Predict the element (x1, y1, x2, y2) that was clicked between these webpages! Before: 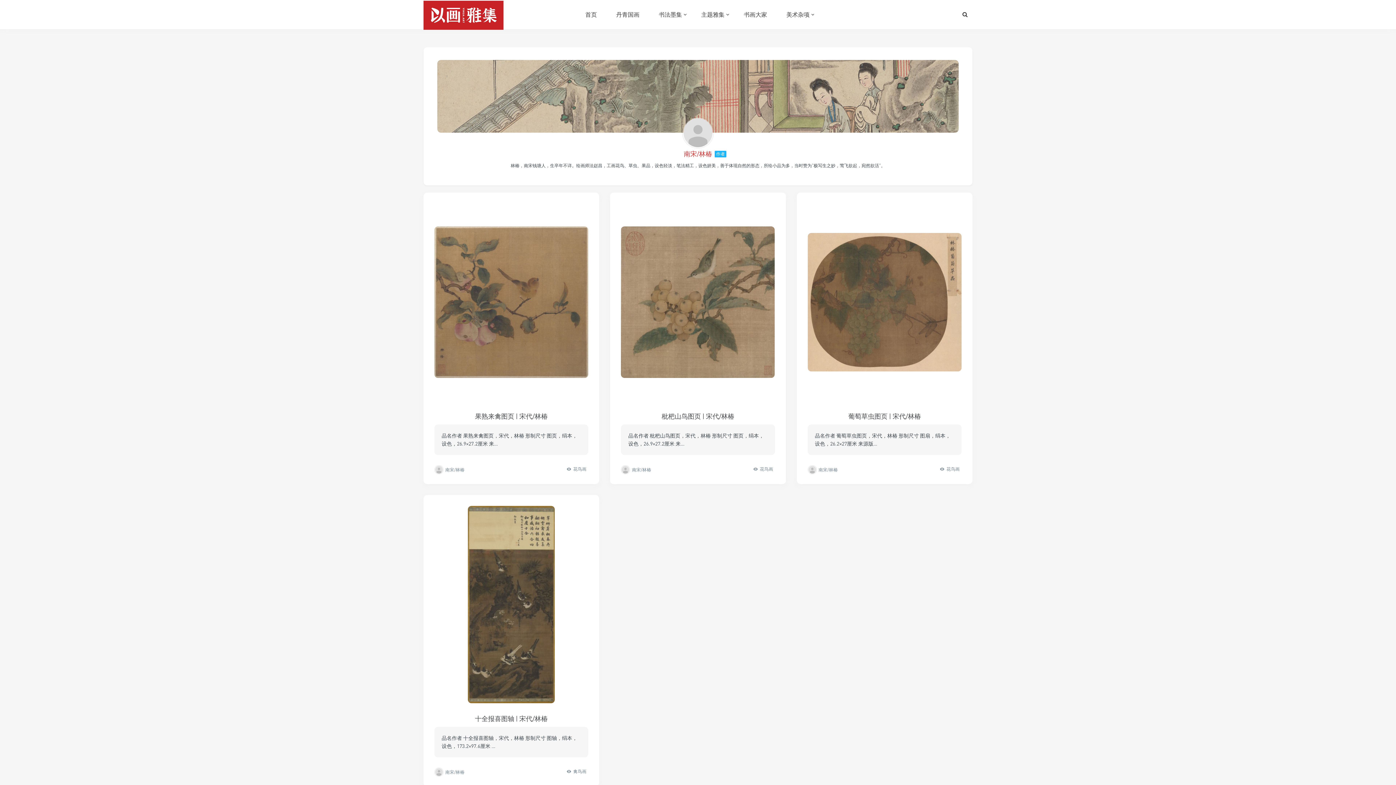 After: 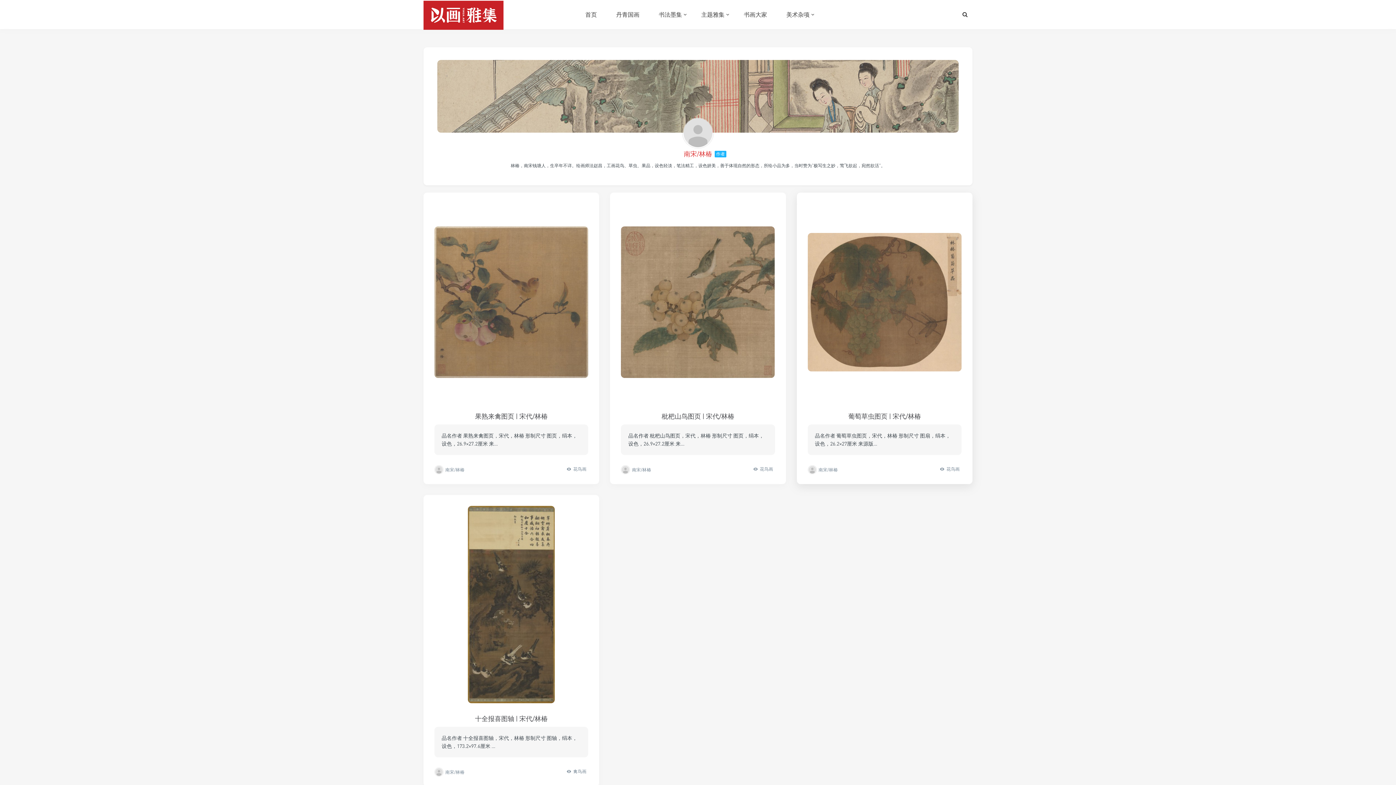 Action: bbox: (818, 467, 838, 472) label: 南宋/林椿